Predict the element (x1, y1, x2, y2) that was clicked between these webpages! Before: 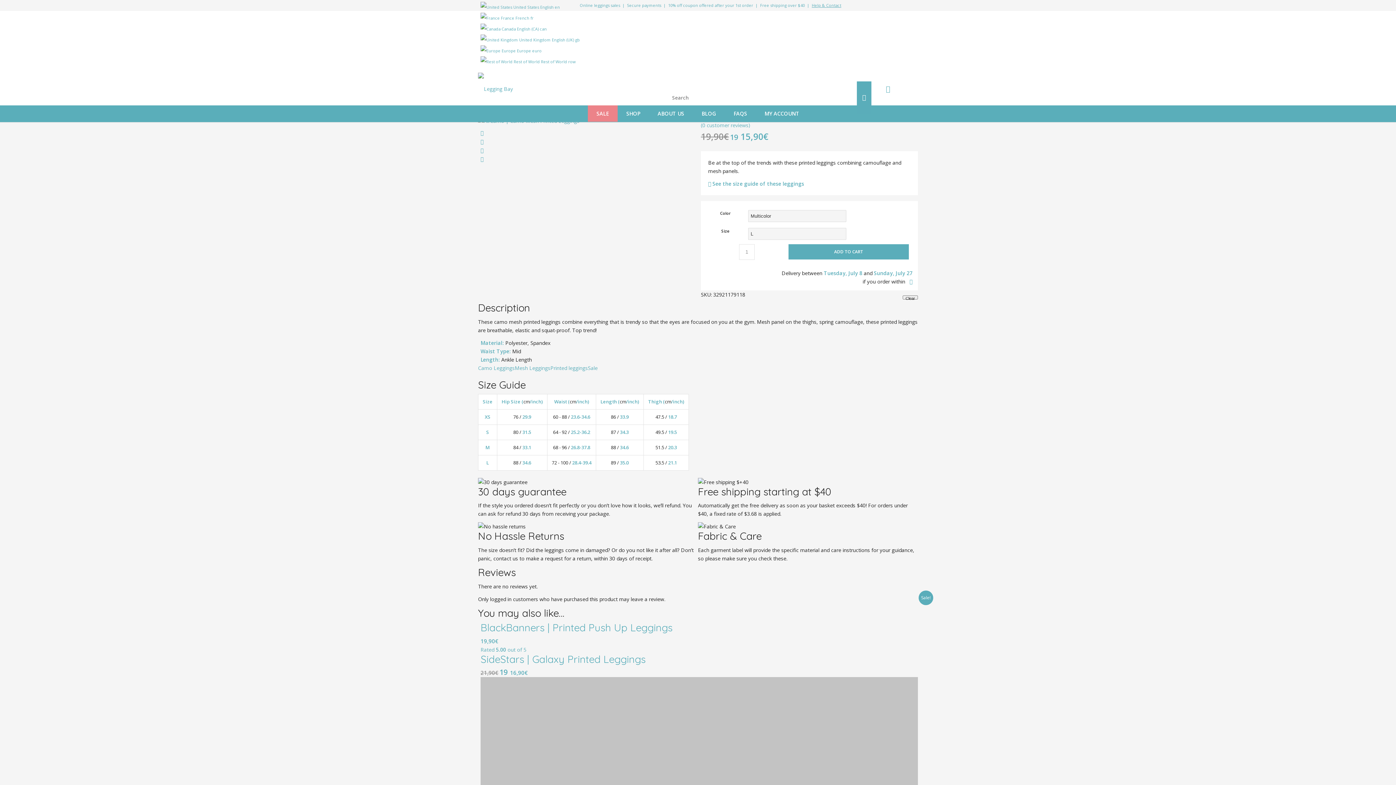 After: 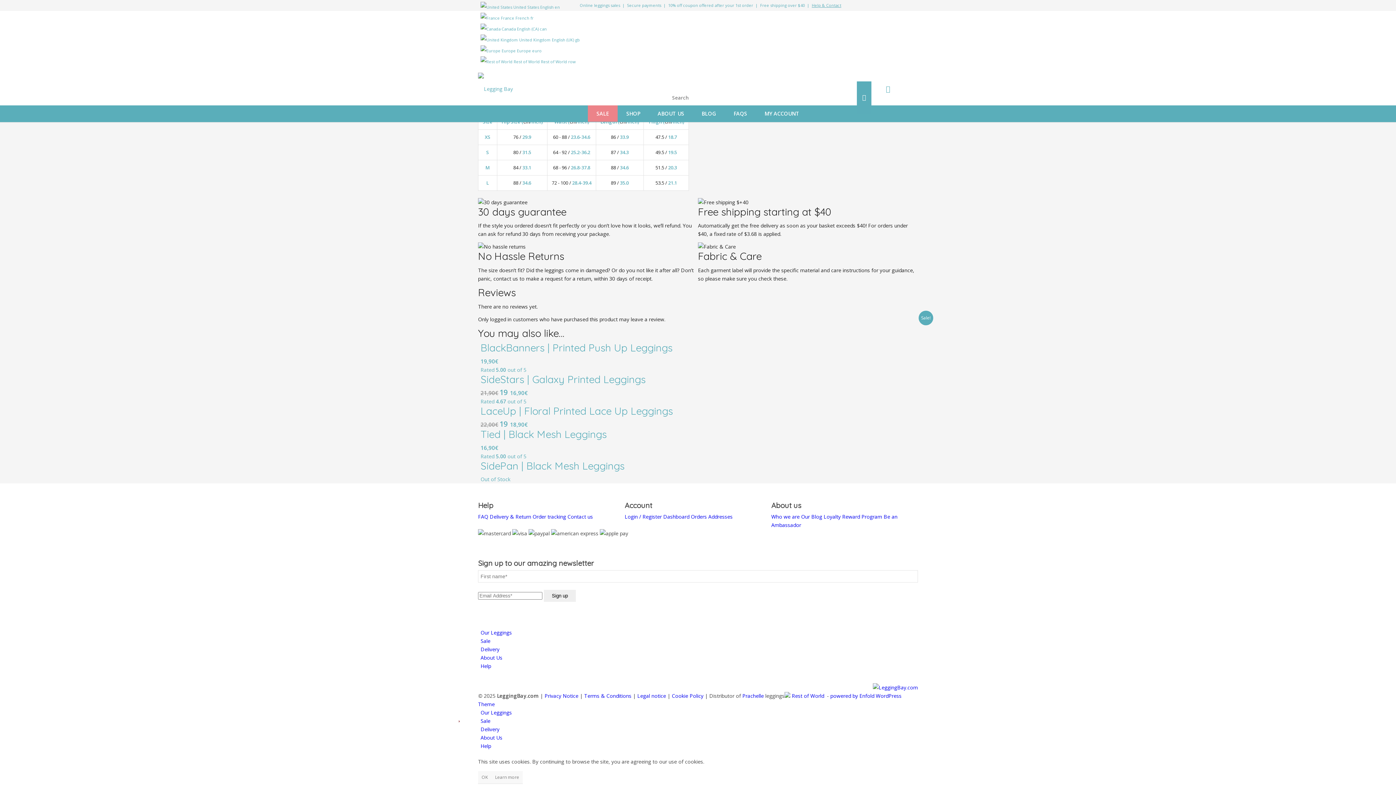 Action: label:  See the size guide of these leggings bbox: (708, 180, 804, 187)